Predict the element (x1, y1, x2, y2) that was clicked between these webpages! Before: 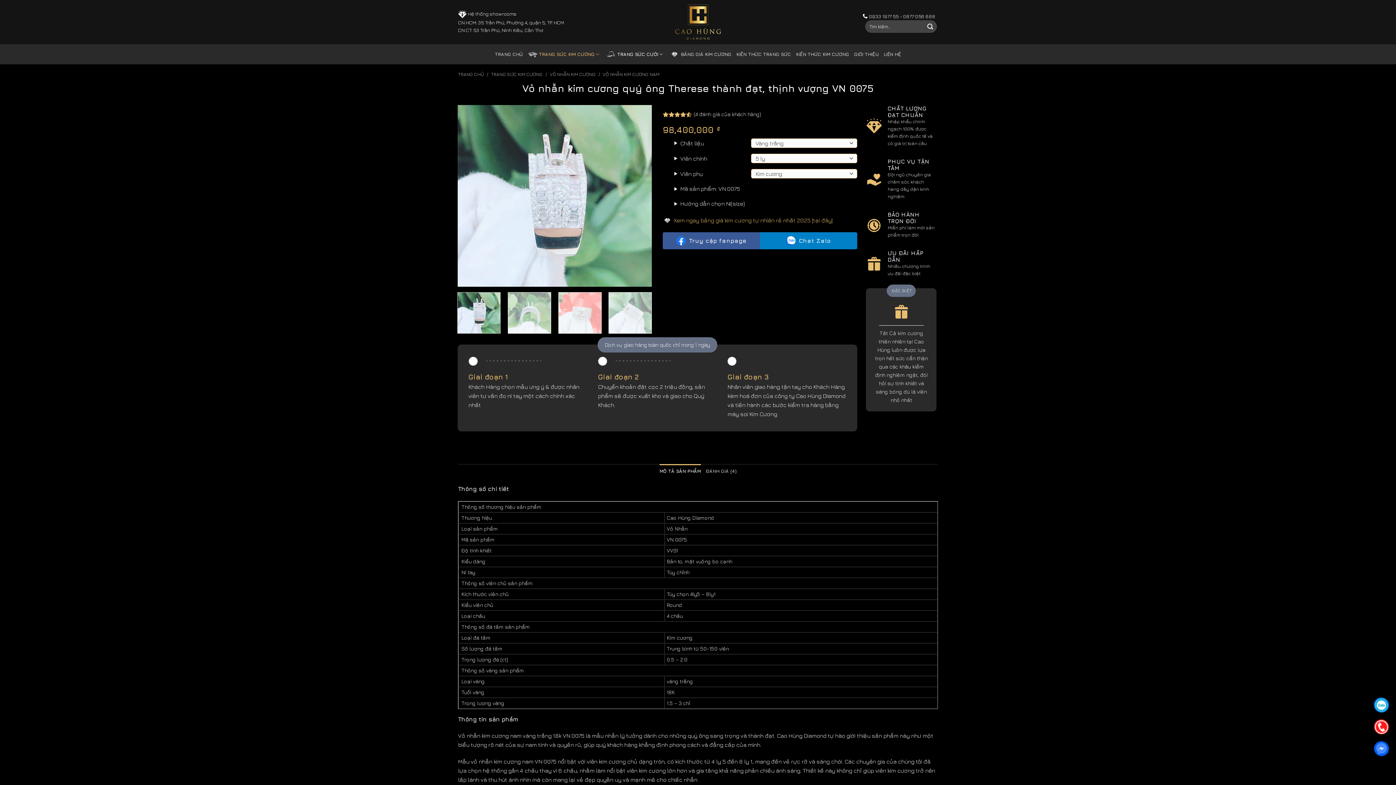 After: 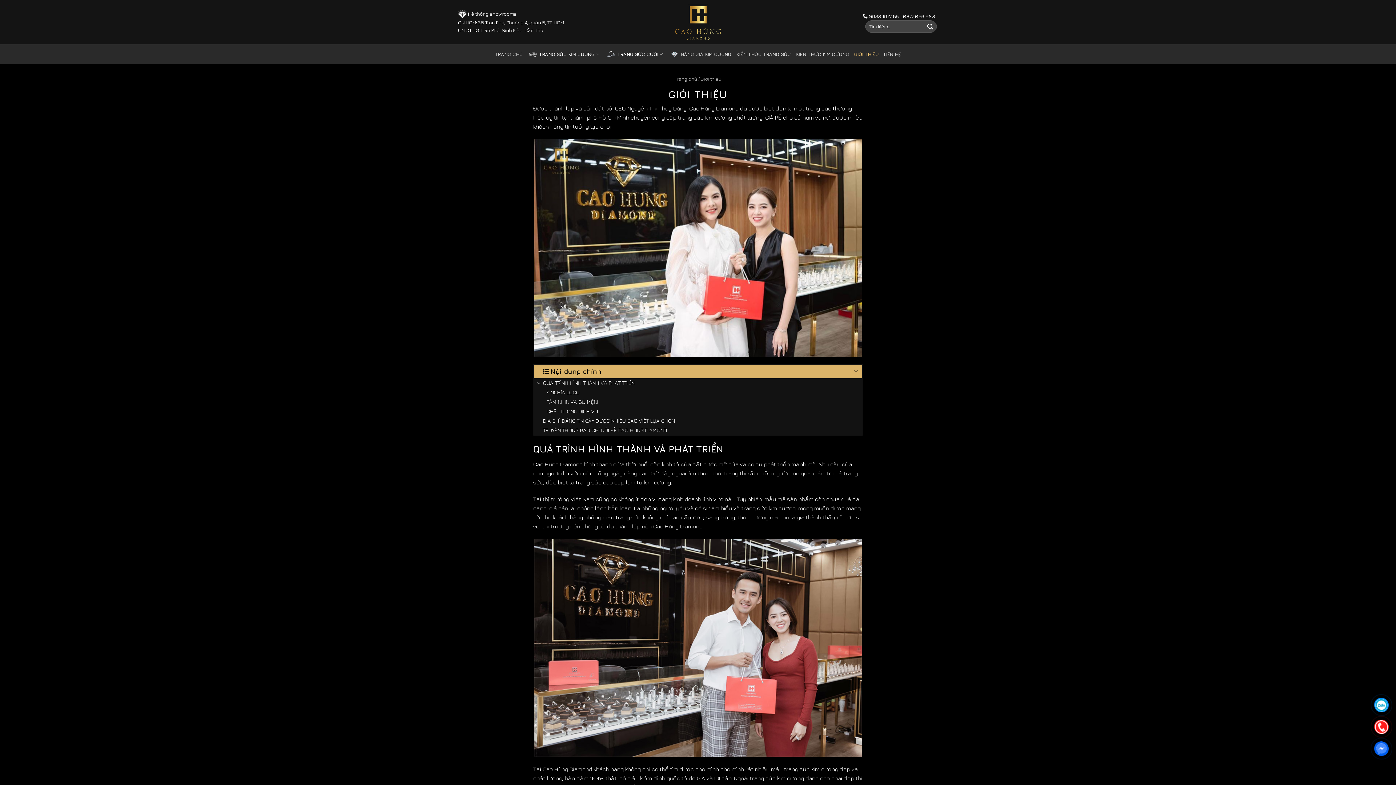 Action: label: GIỚI THIỆU bbox: (854, 47, 878, 61)